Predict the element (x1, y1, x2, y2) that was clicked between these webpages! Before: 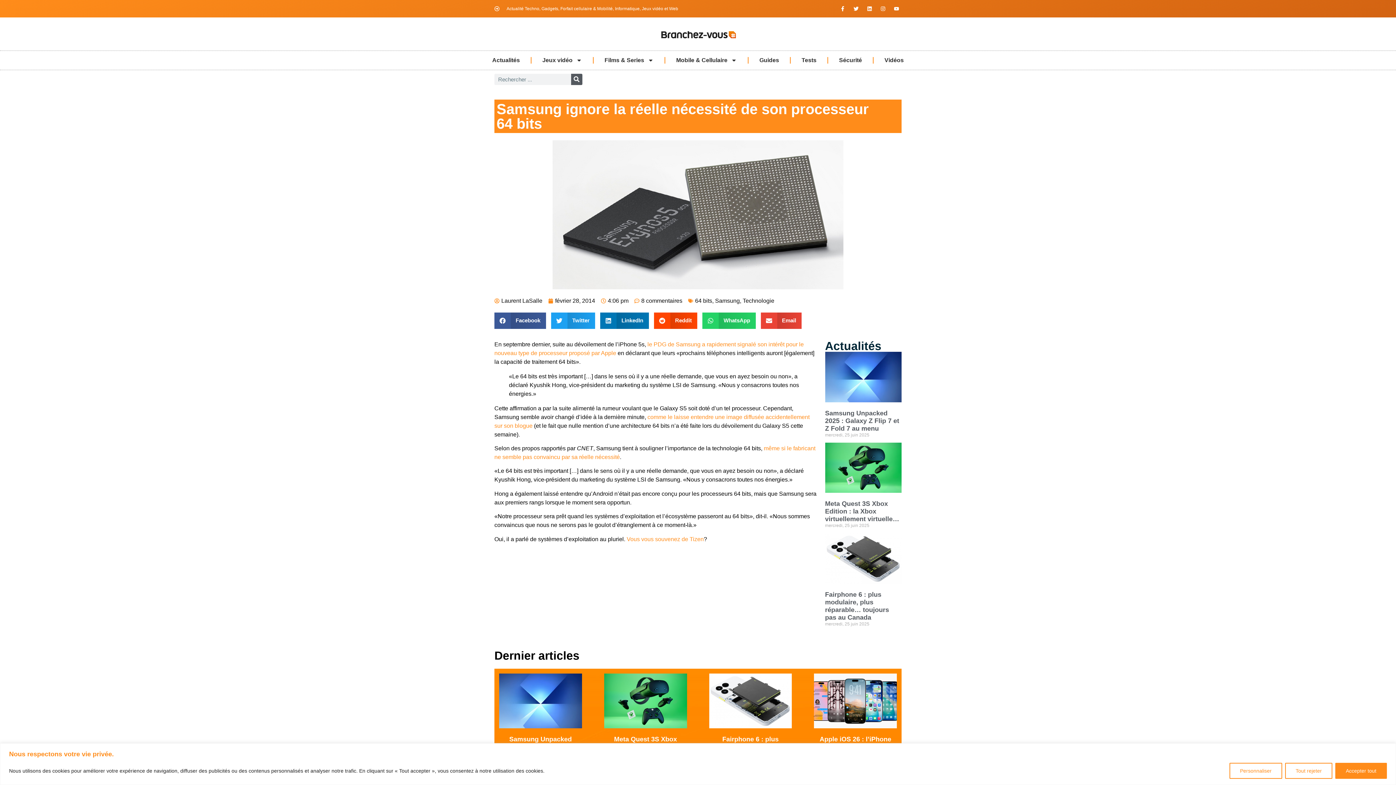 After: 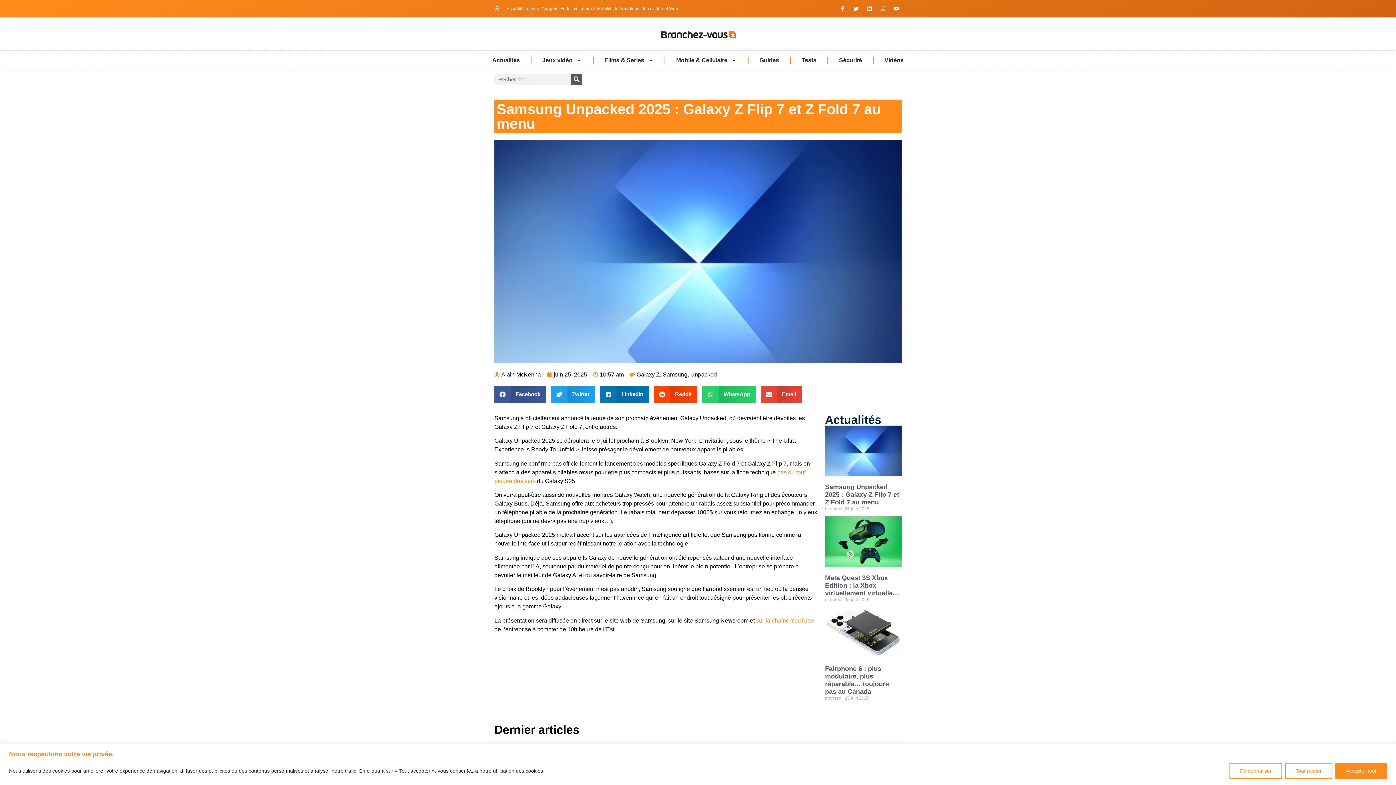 Action: bbox: (499, 673, 582, 728)